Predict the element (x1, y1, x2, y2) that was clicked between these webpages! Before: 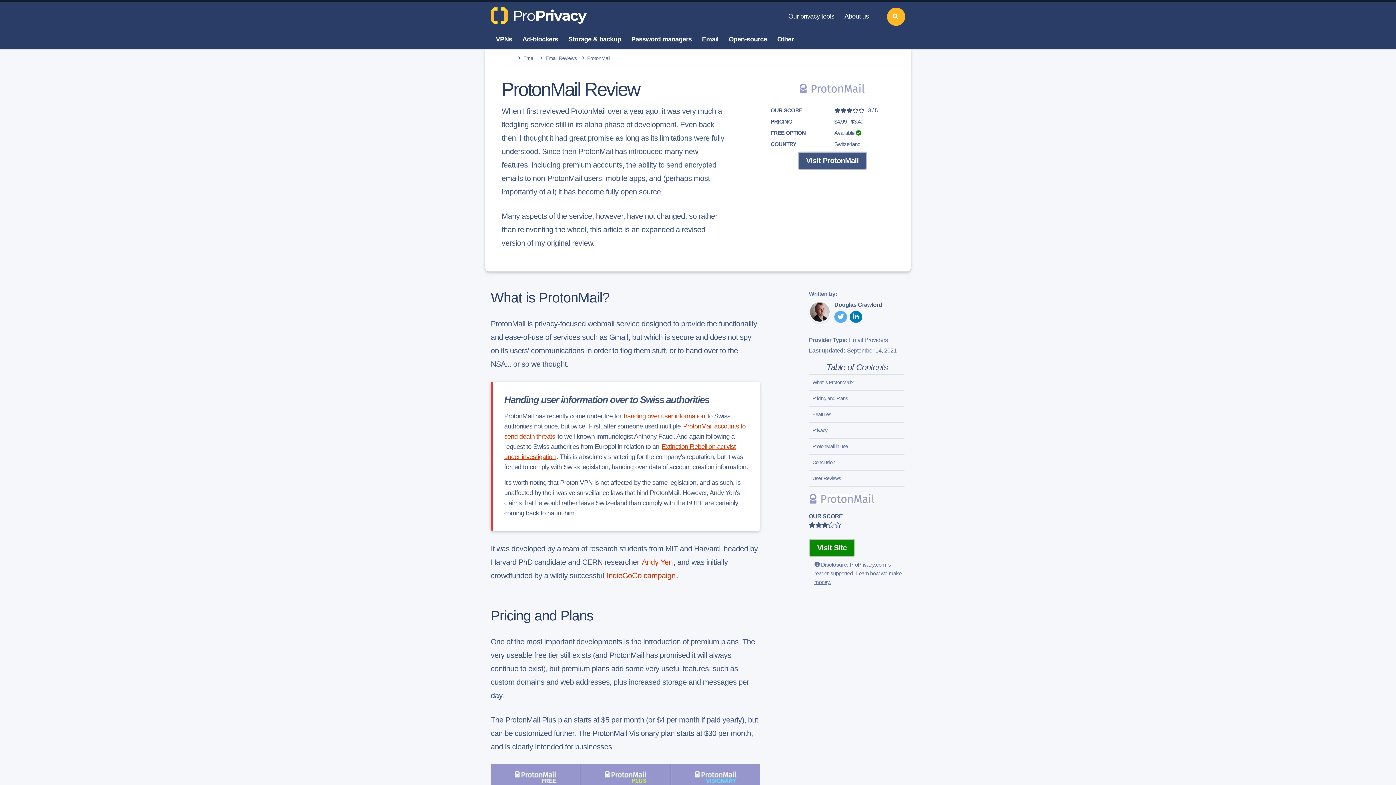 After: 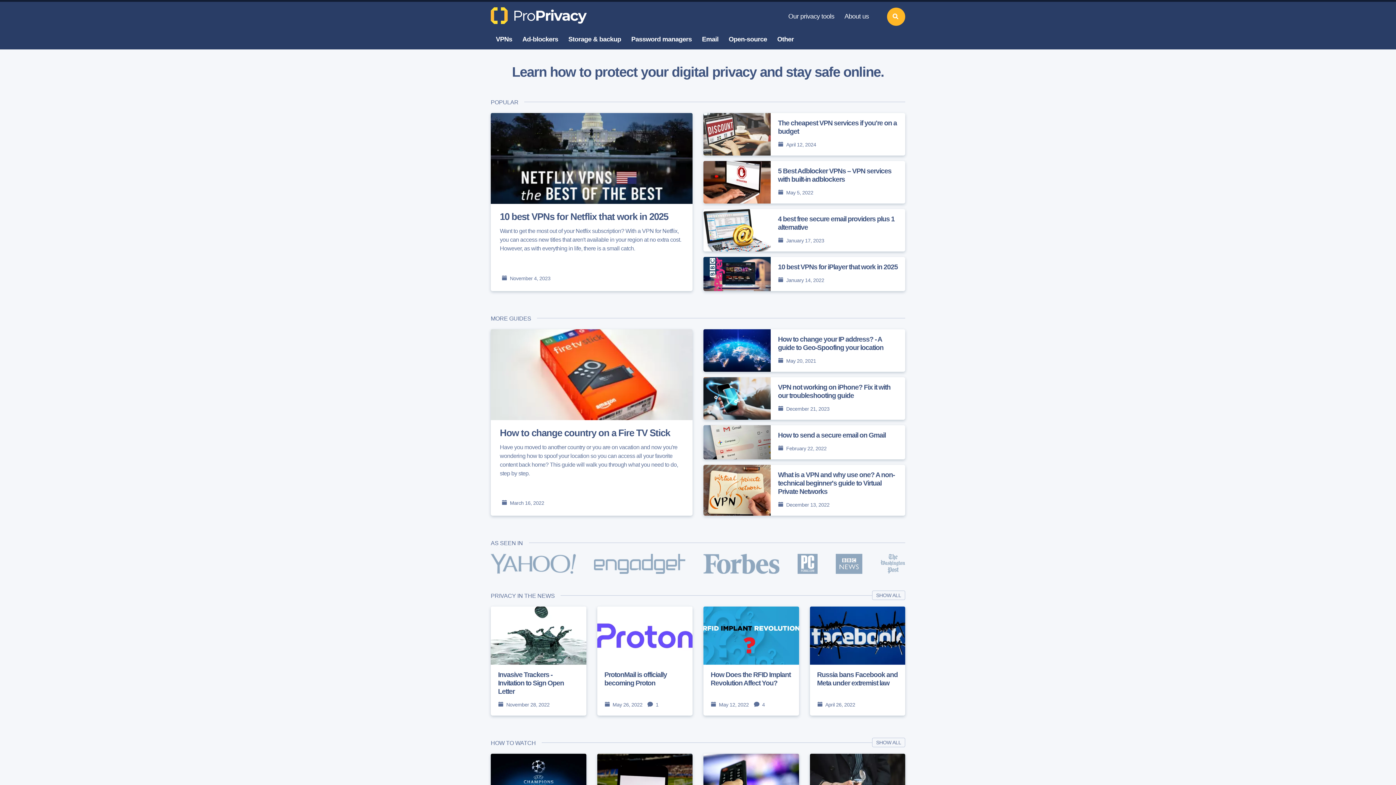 Action: bbox: (487, 3, 592, 29)